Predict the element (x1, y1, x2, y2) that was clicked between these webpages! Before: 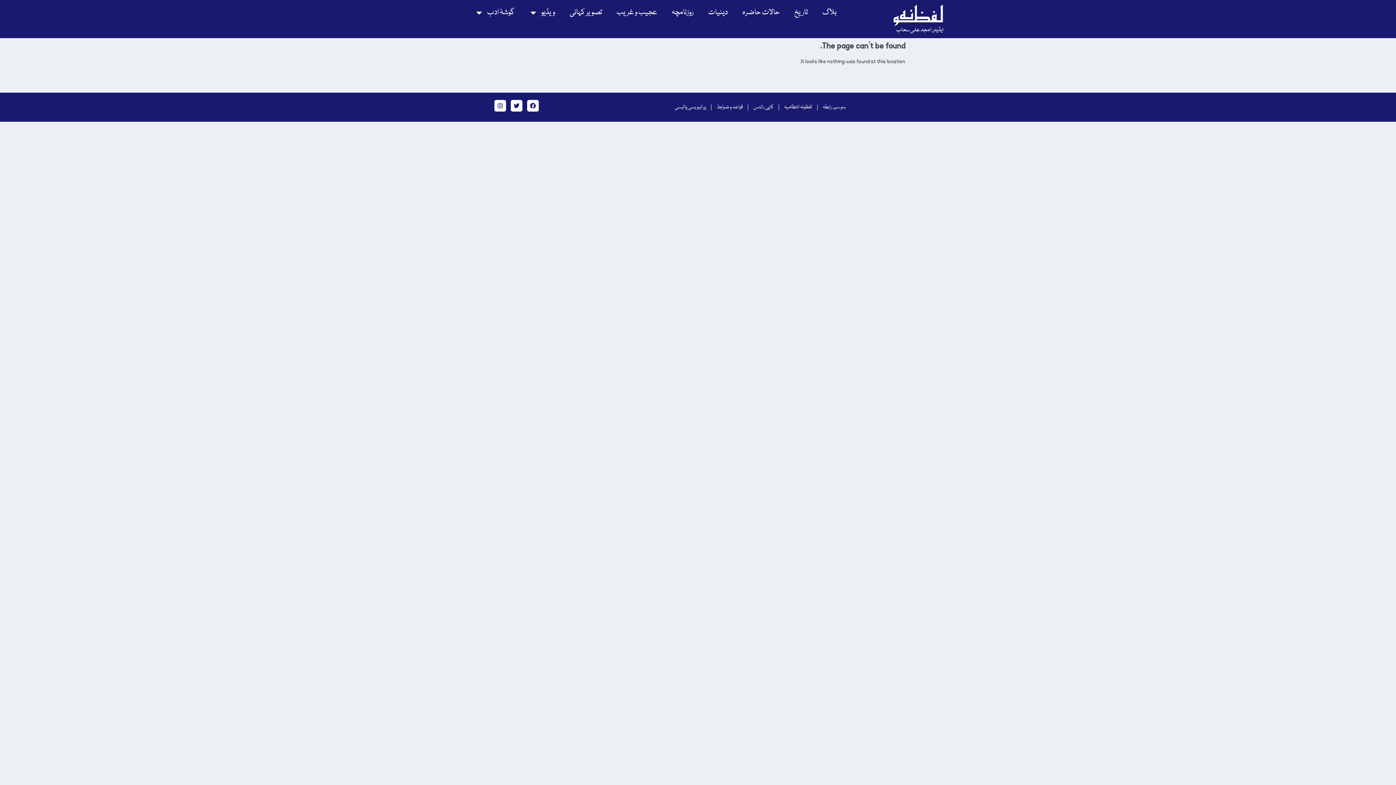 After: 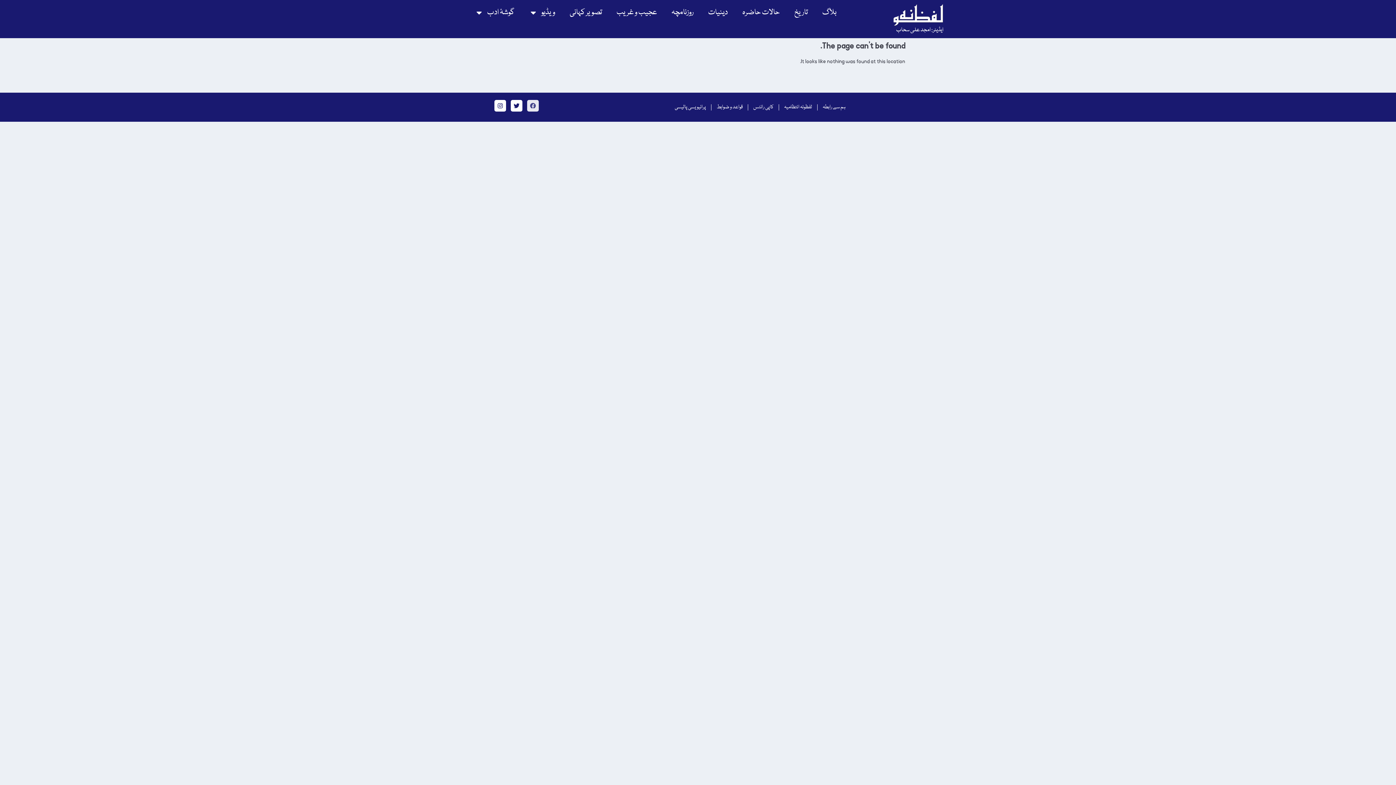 Action: label: Facebook bbox: (527, 100, 538, 111)